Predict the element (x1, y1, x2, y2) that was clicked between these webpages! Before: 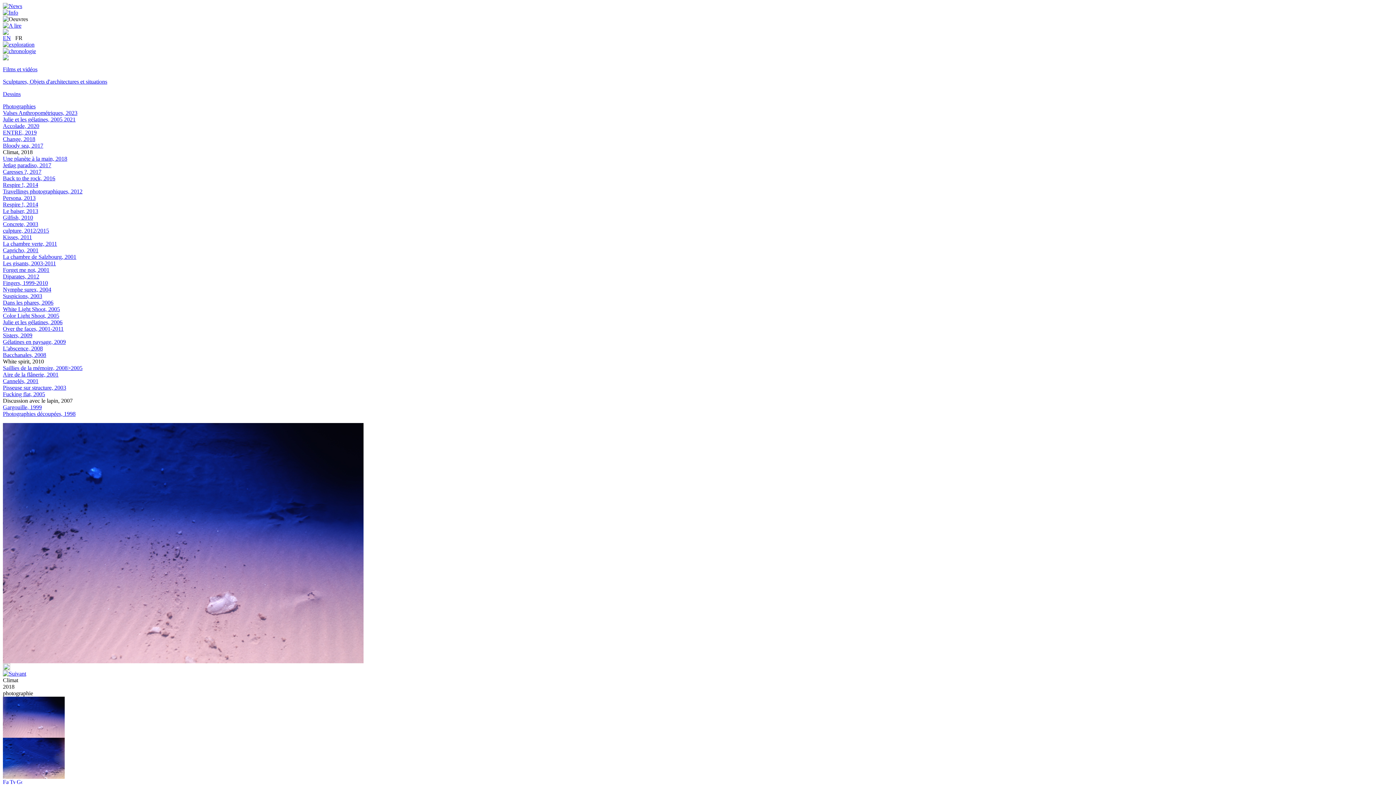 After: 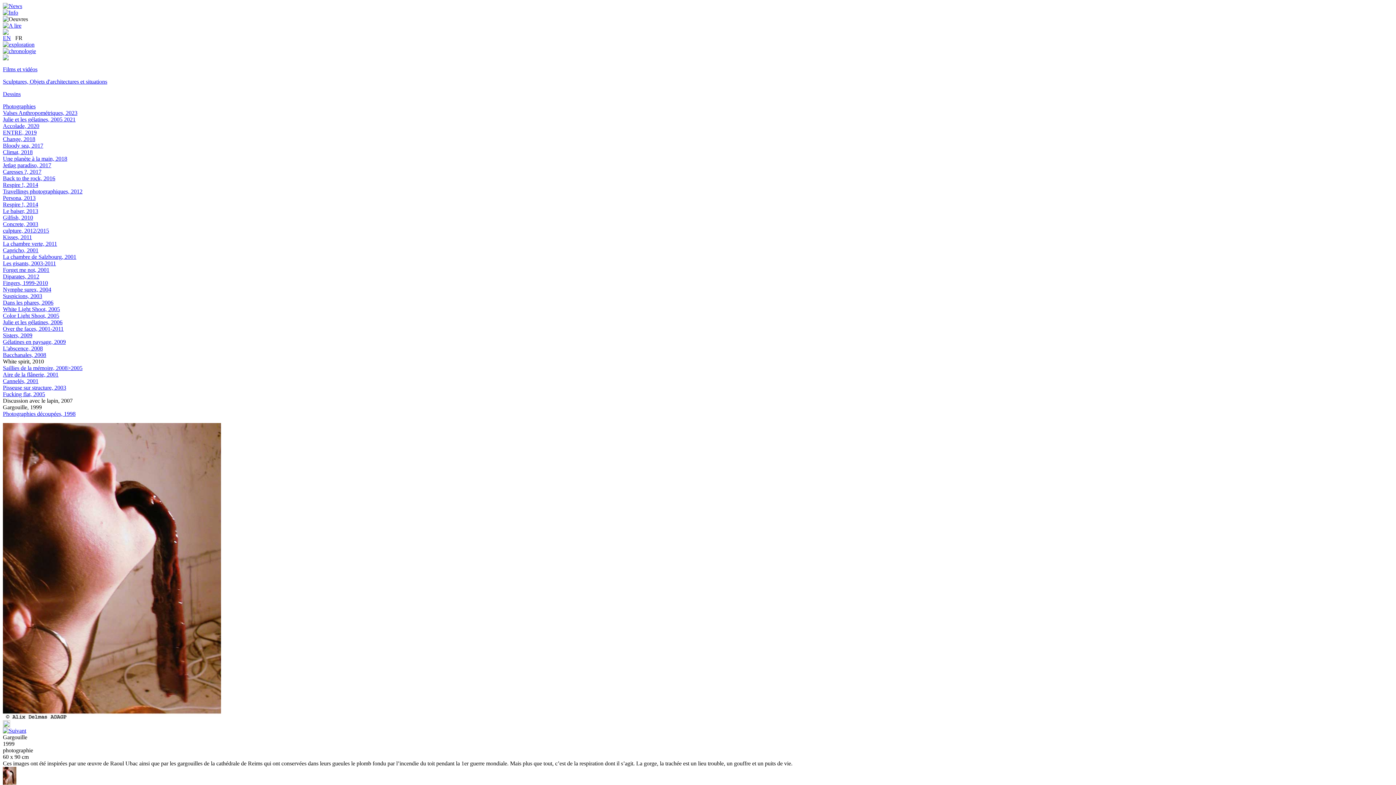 Action: bbox: (2, 404, 41, 410) label: Gargouille, 1999